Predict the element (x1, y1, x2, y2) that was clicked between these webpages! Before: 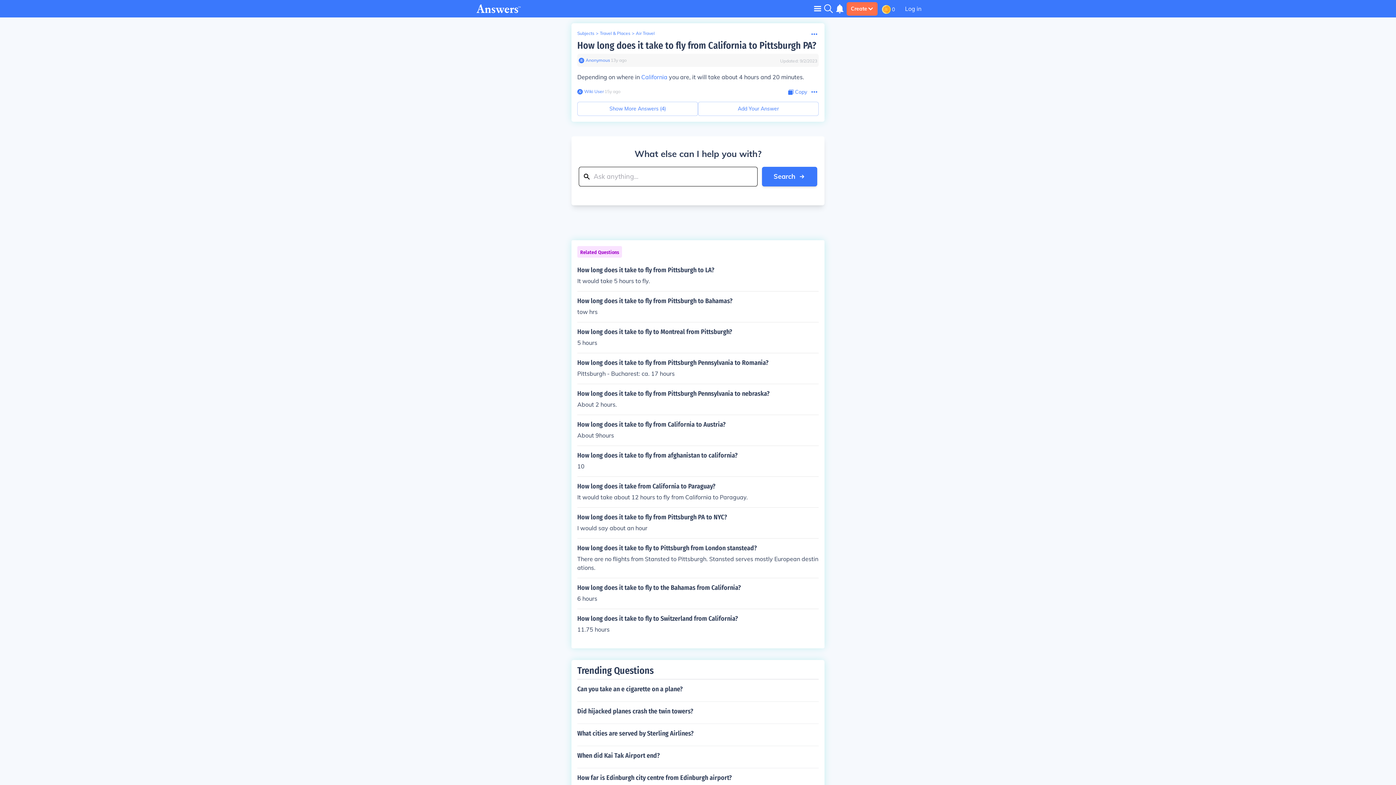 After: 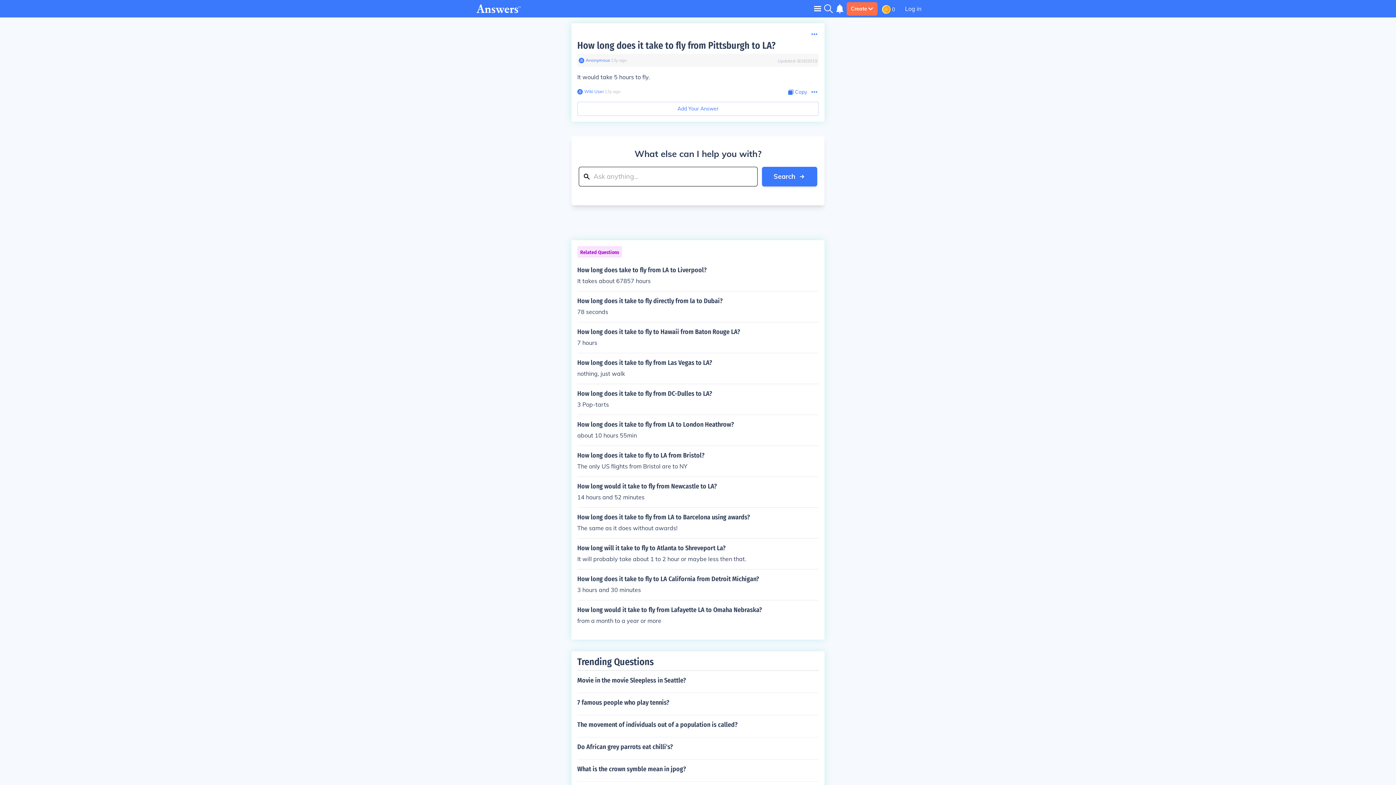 Action: label: How long does it take to fly from Pittsburgh to LA?

It would take 5 hours to fly. bbox: (577, 266, 818, 285)